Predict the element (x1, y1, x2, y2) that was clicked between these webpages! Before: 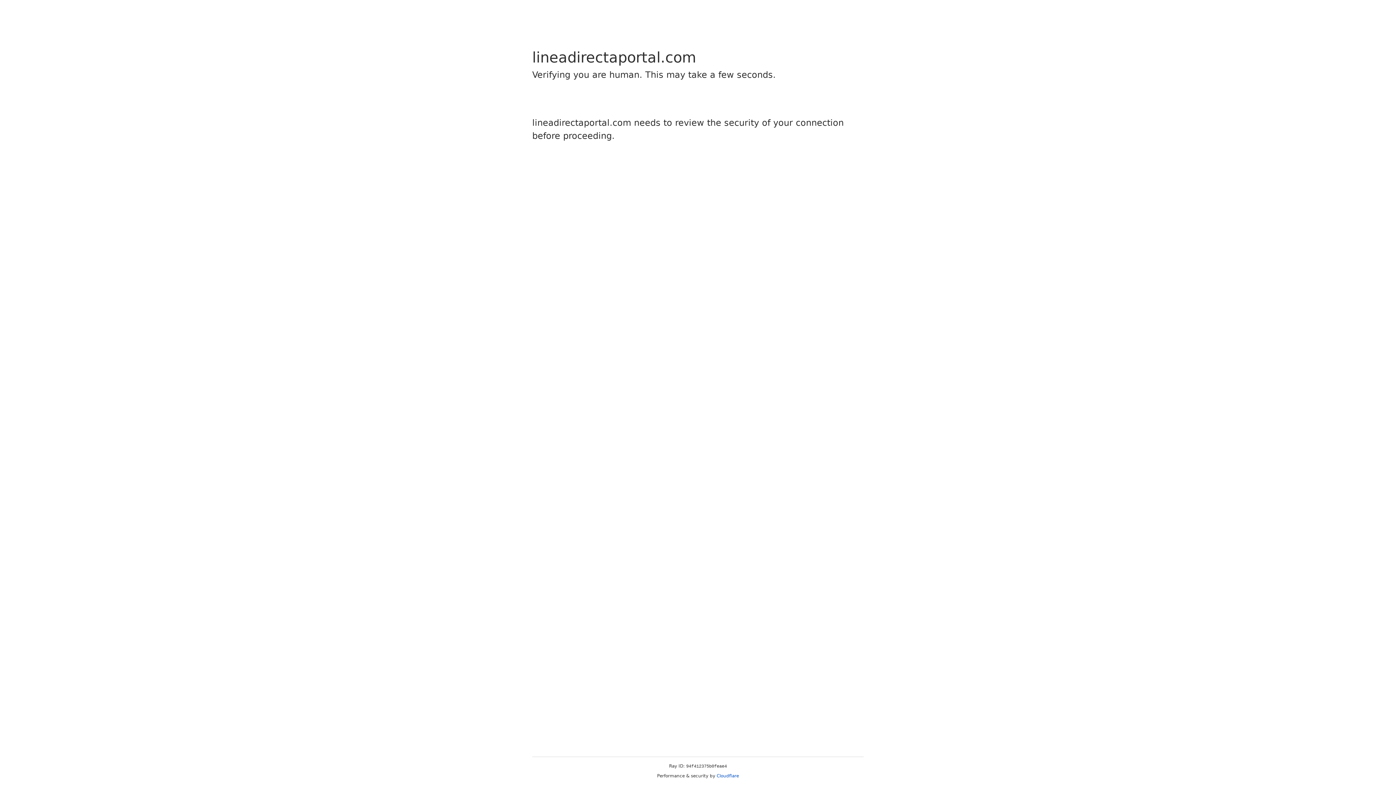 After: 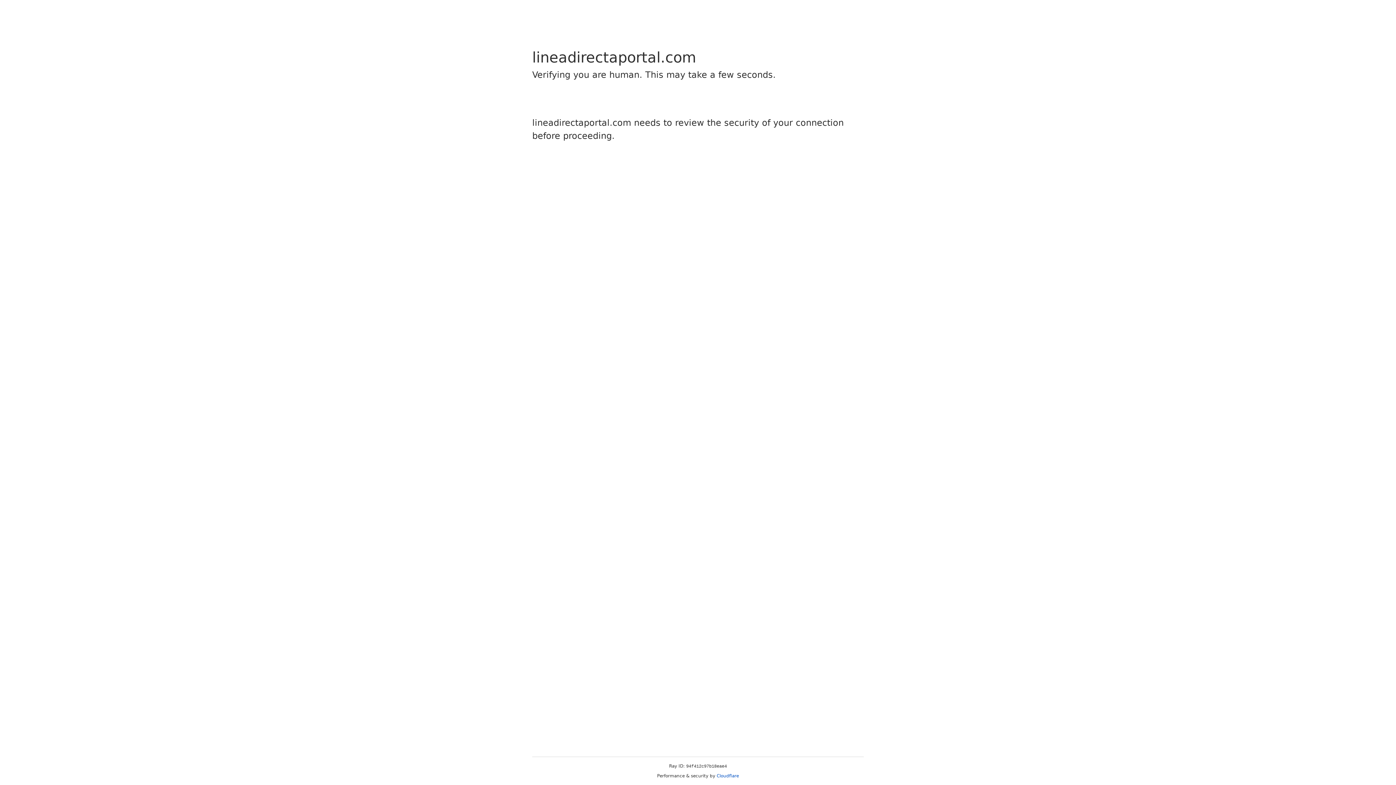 Action: bbox: (716, 773, 739, 778) label: Cloudflare